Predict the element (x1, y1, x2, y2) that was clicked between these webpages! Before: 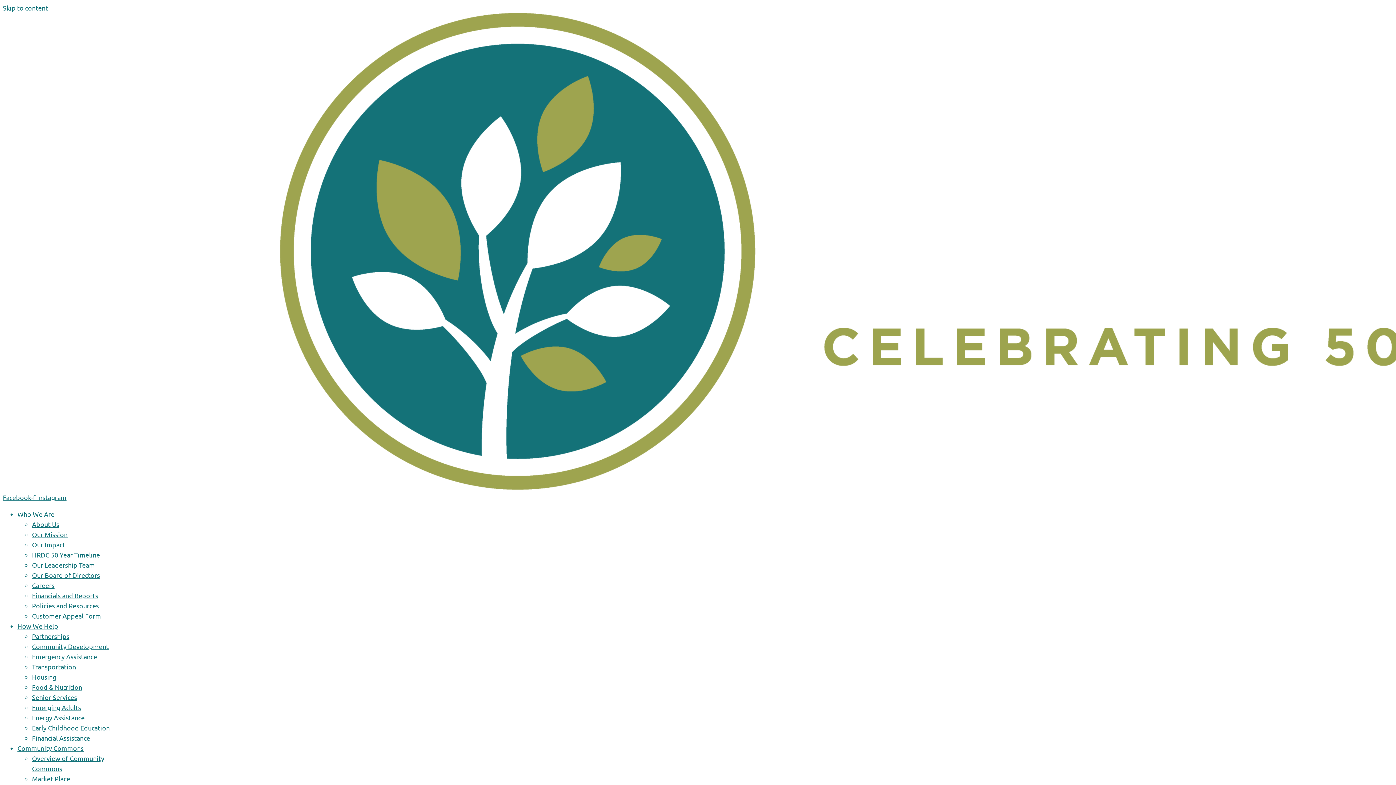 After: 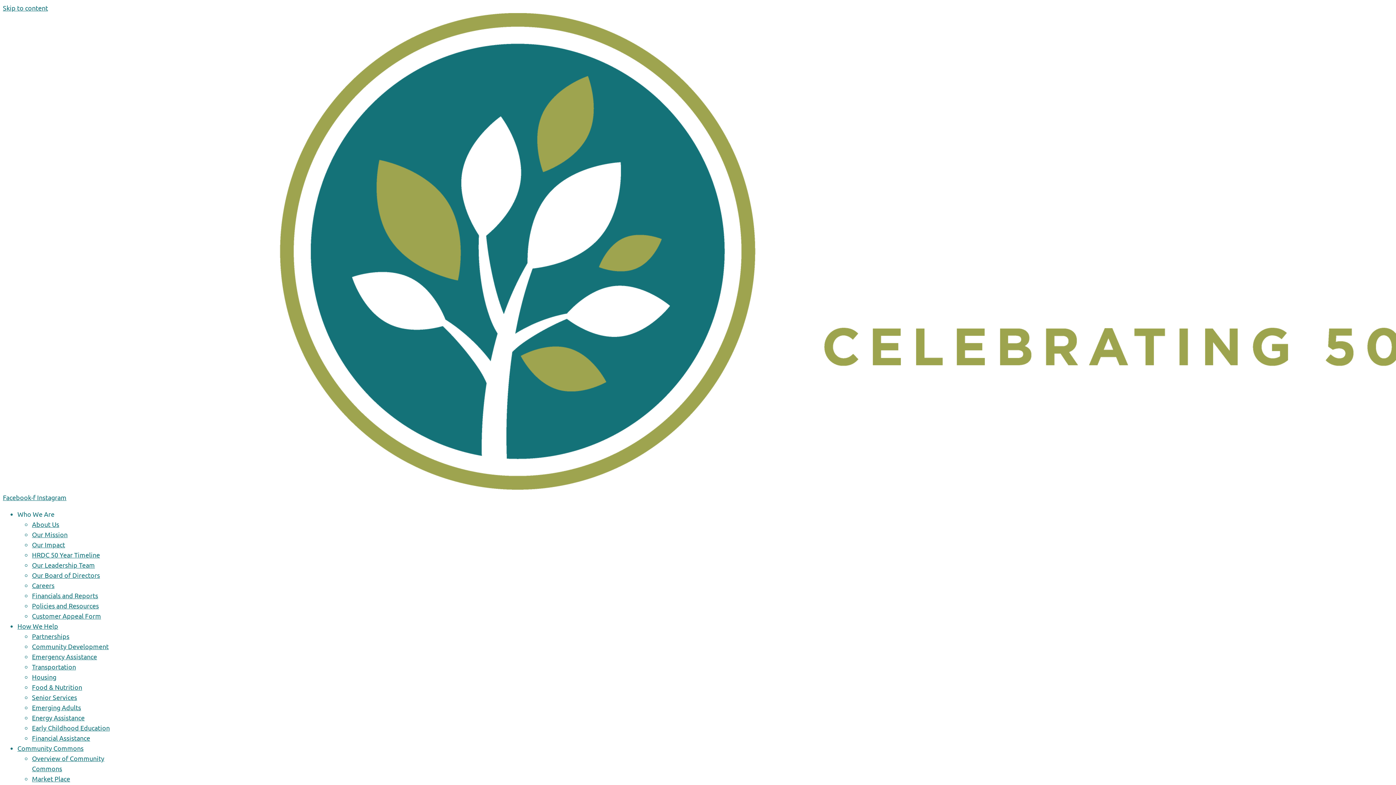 Action: label: Our Leadership Team bbox: (32, 561, 94, 569)